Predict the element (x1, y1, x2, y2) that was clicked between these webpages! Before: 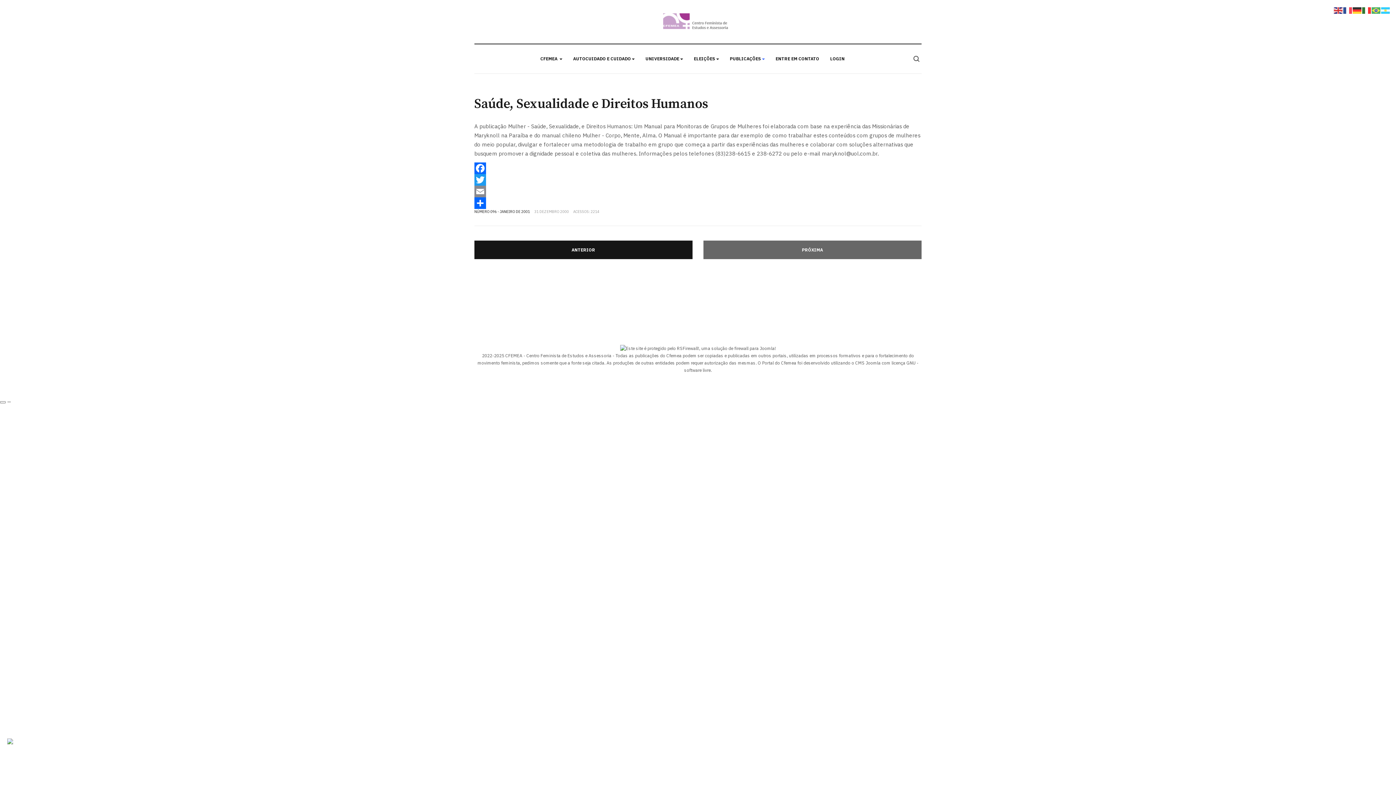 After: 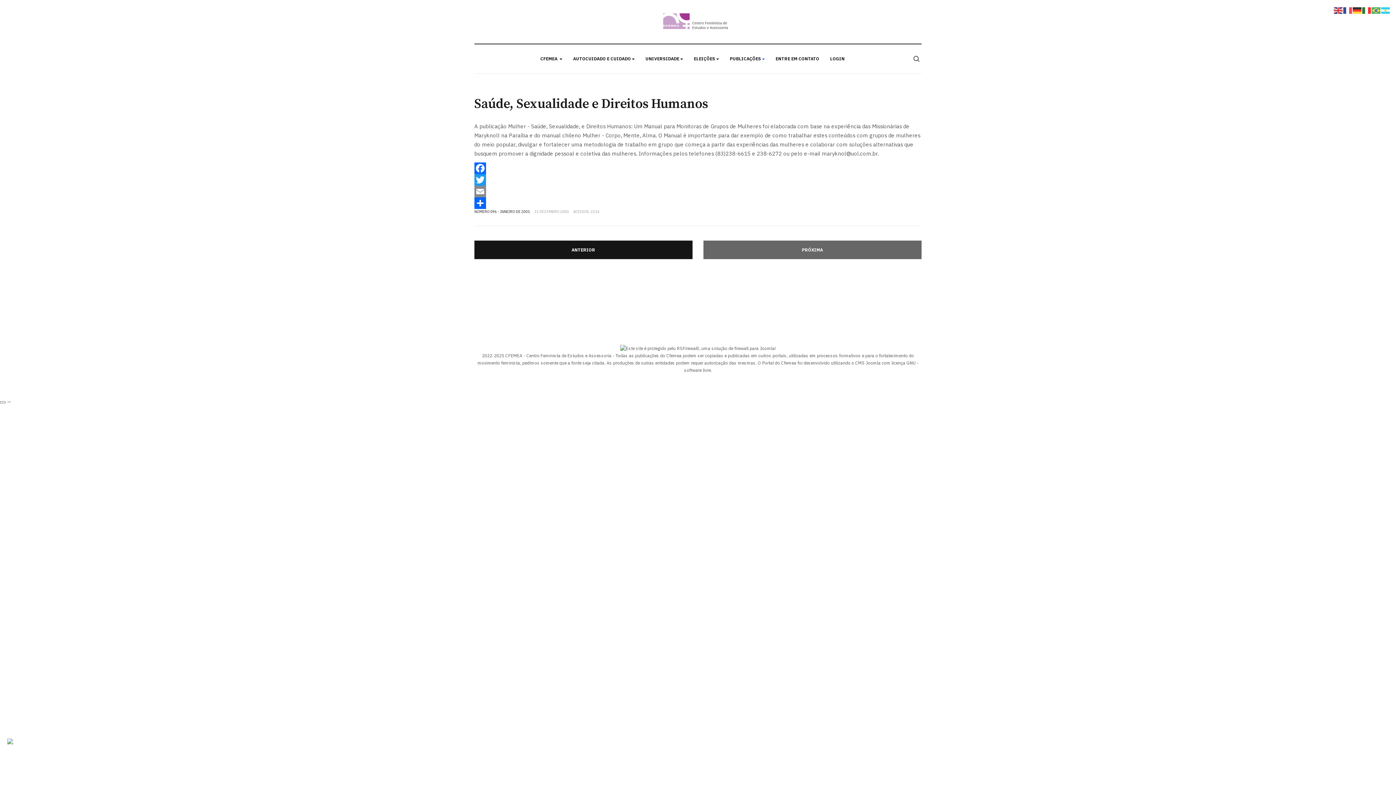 Action: label: Saúde, Sexualidade e Direitos Humanos bbox: (474, 95, 707, 112)